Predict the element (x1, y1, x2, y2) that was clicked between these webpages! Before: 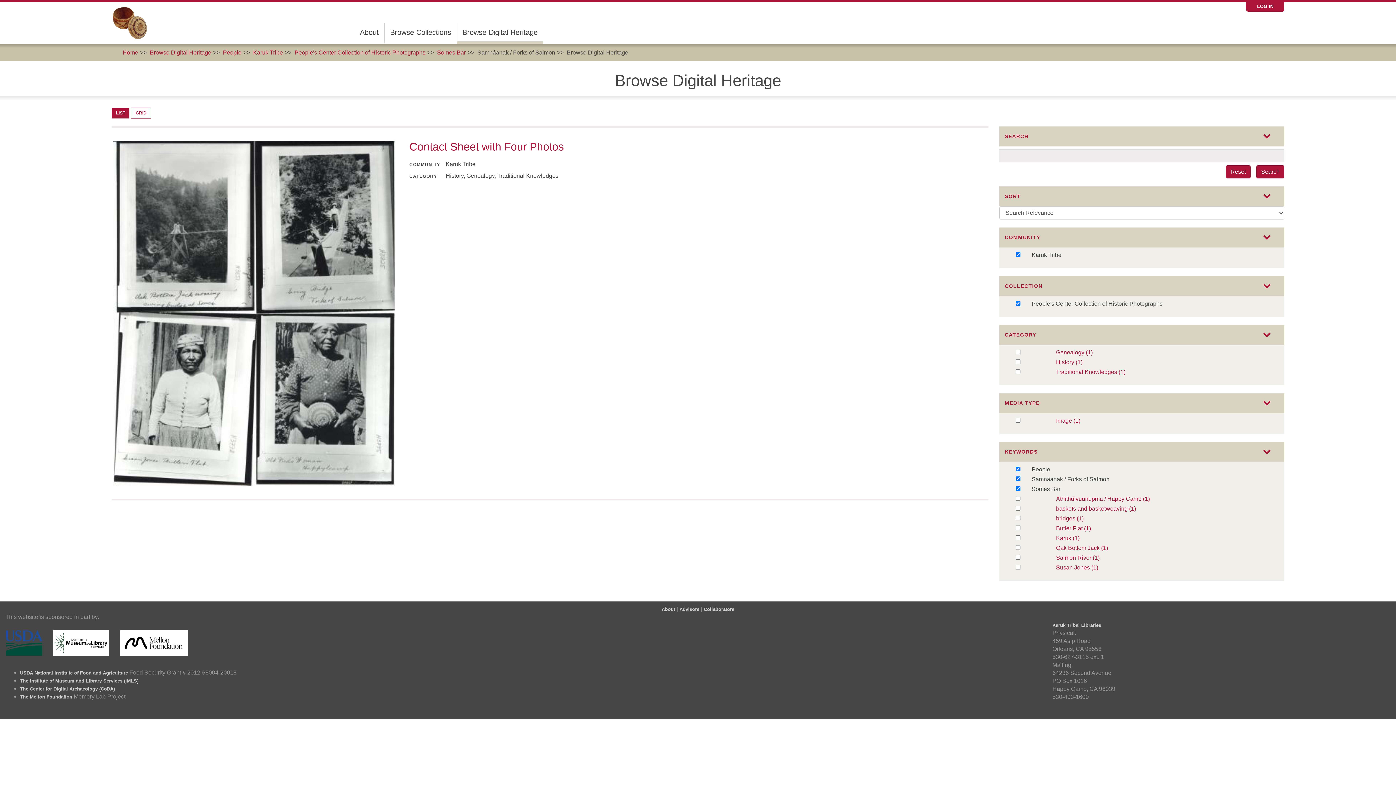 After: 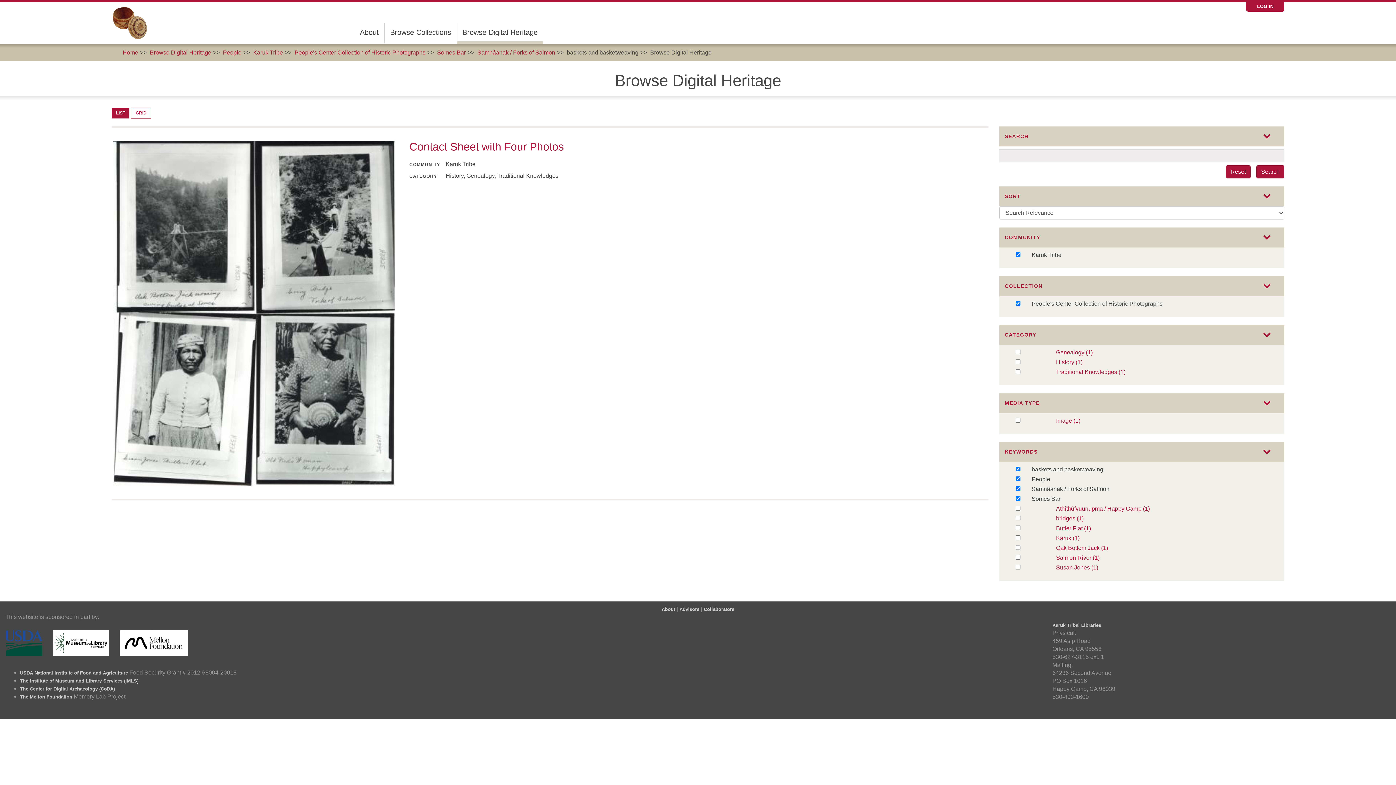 Action: bbox: (1056, 505, 1274, 513) label: baskets and basketweaving (1)
Apply baskets and basketweaving filter